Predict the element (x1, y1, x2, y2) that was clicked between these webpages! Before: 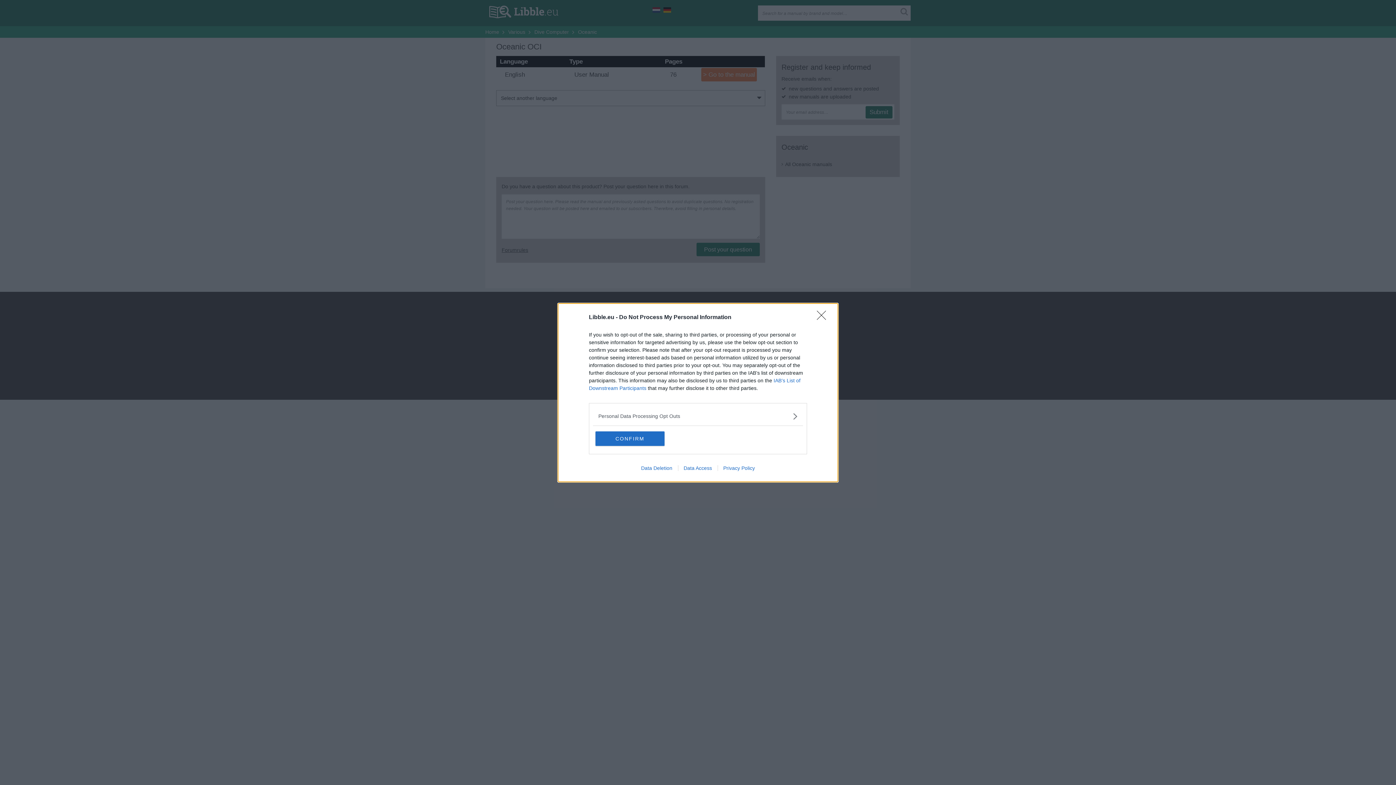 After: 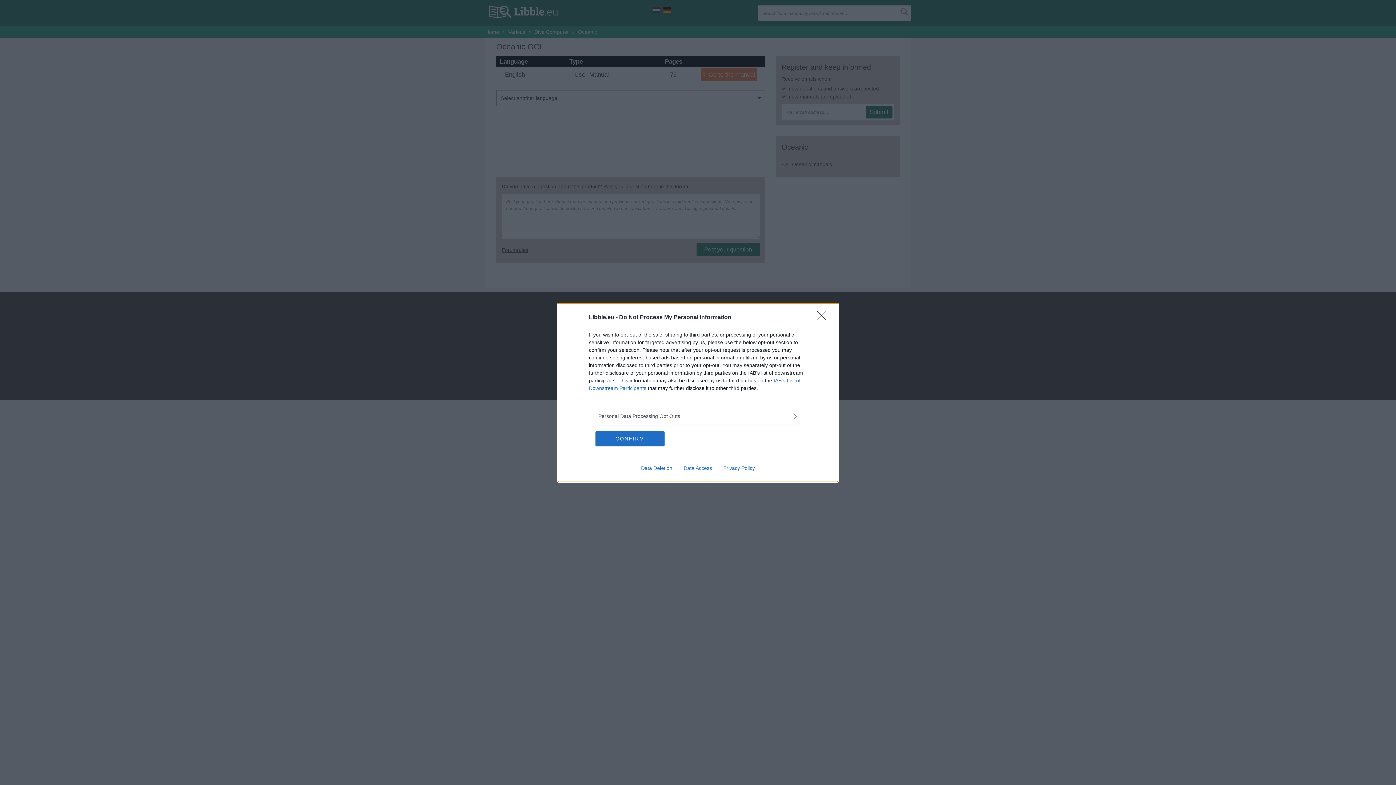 Action: bbox: (717, 465, 760, 471) label: Privacy Policy